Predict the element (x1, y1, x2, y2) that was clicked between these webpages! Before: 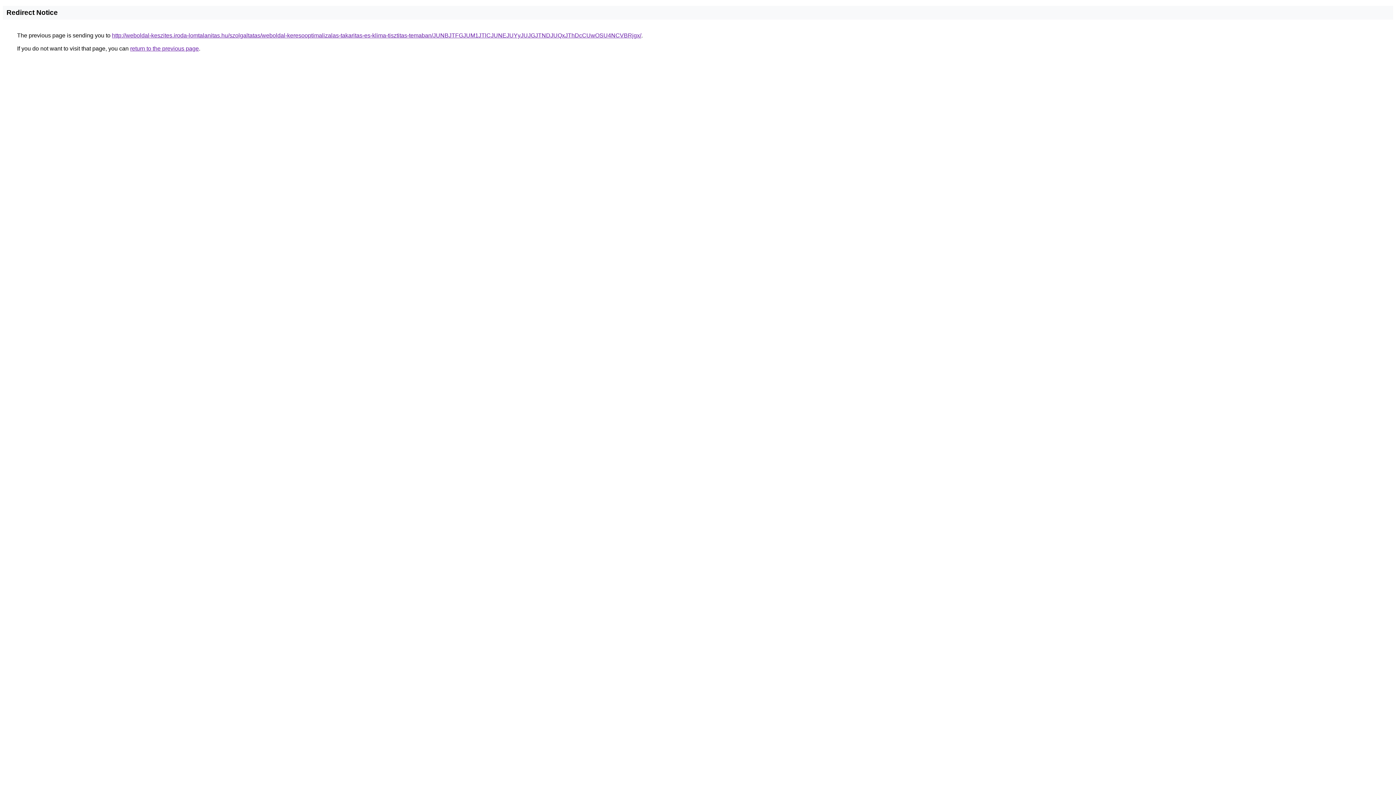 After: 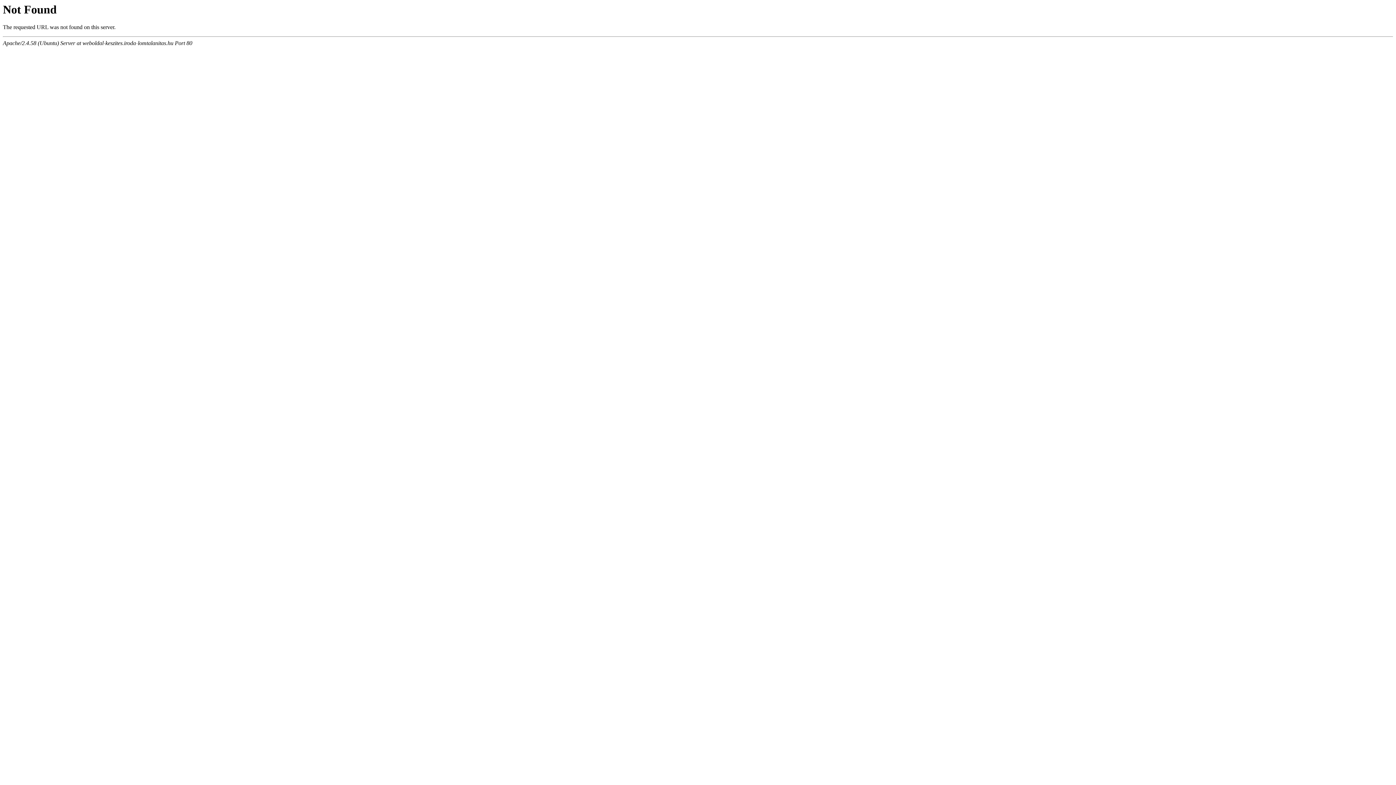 Action: label: http://weboldal-keszites.iroda-lomtalanitas.hu/szolgaltatas/weboldal-keresooptimalizalas-takaritas-es-klima-tisztitas-temaban/JUNBJTFGJUM1JTlCJUNEJUYyJUJGJTNDJUQxJThDcCUwOSU4NCVBRjgx/ bbox: (112, 32, 641, 38)